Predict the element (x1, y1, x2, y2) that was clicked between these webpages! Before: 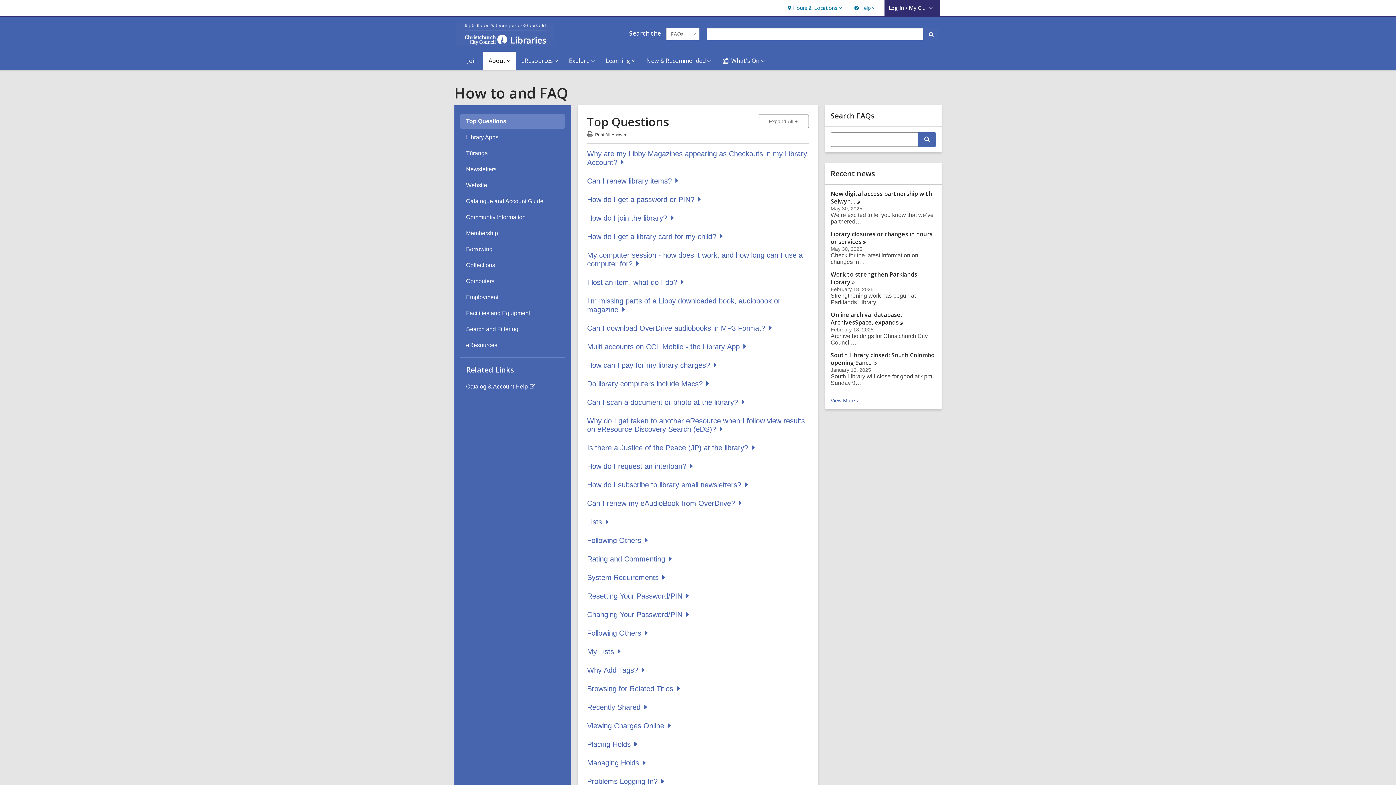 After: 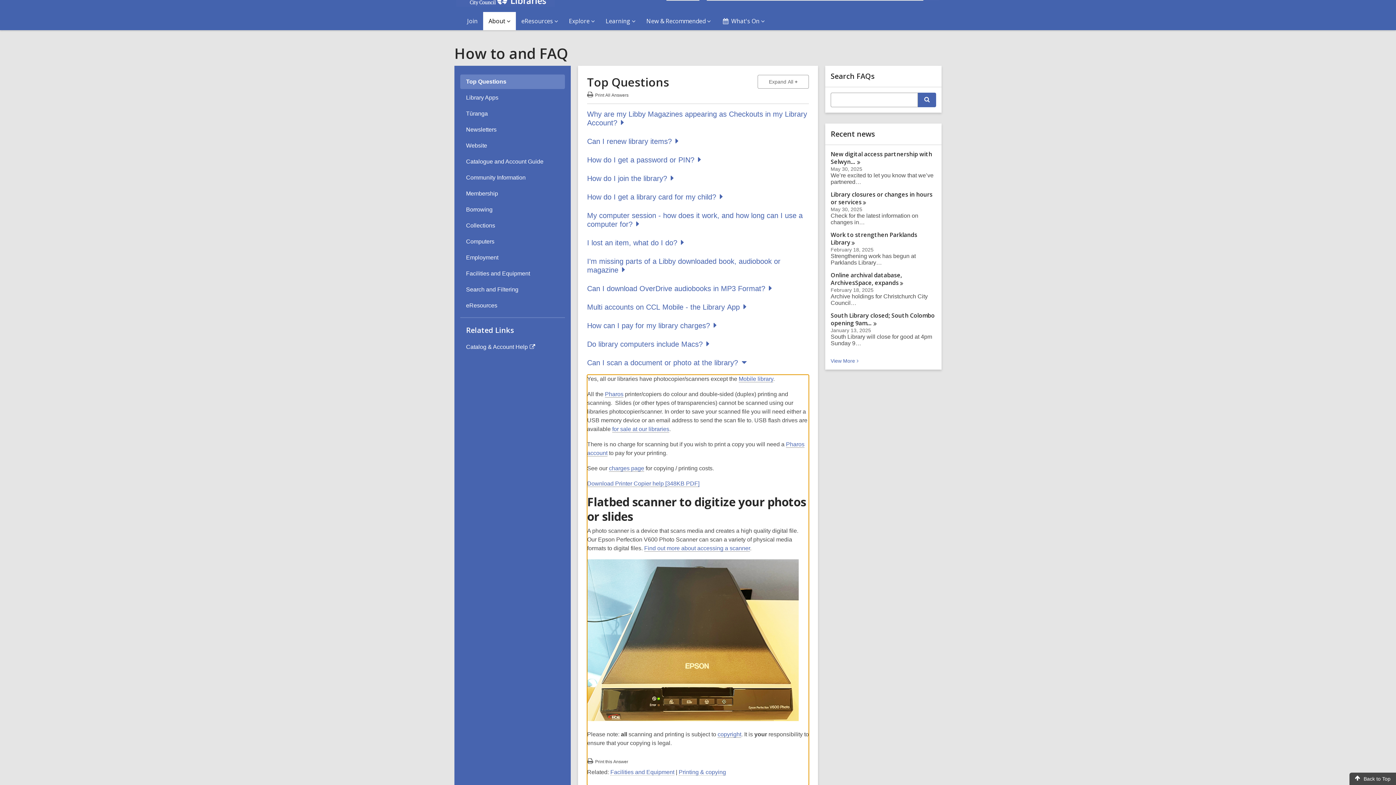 Action: label: Can I scan a document or photo at the library?
, collapsed bbox: (587, 397, 744, 407)